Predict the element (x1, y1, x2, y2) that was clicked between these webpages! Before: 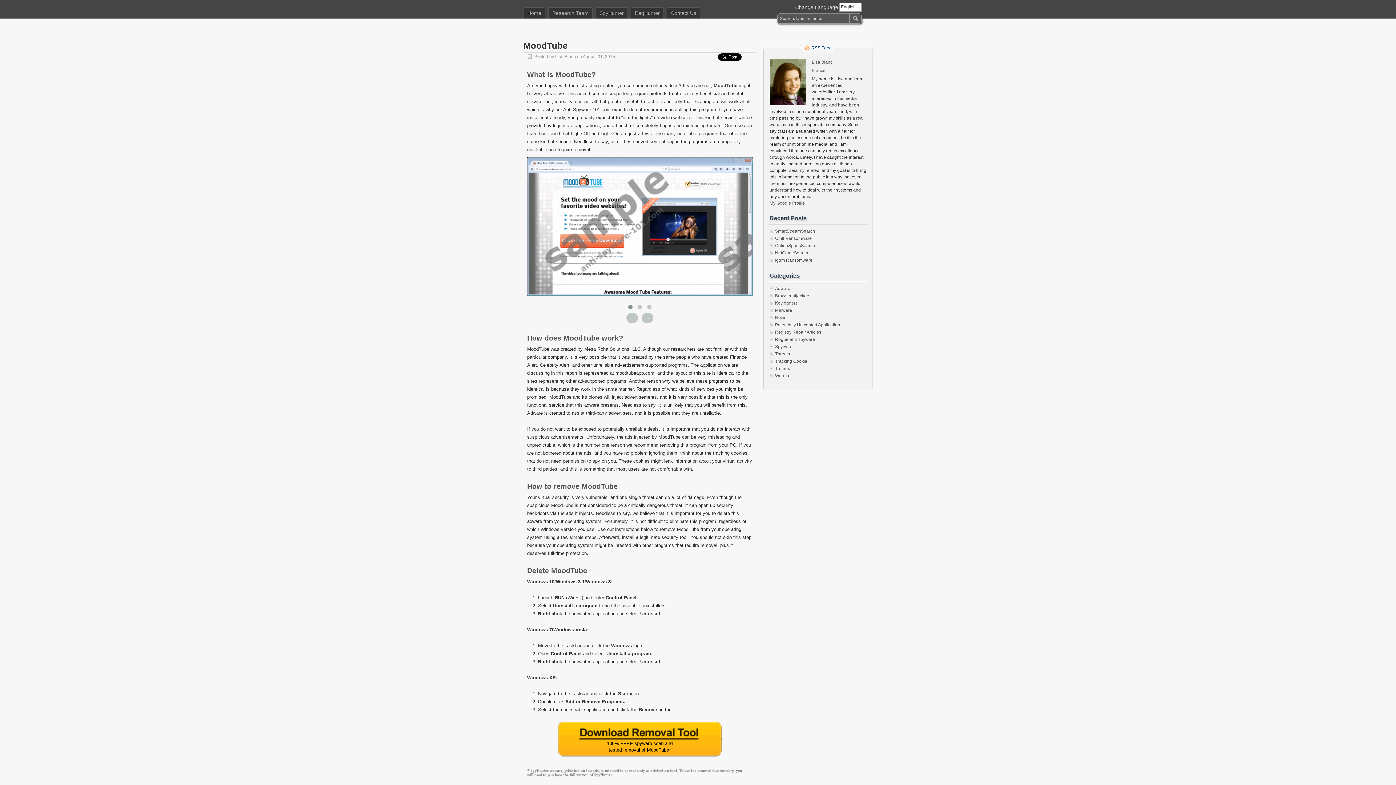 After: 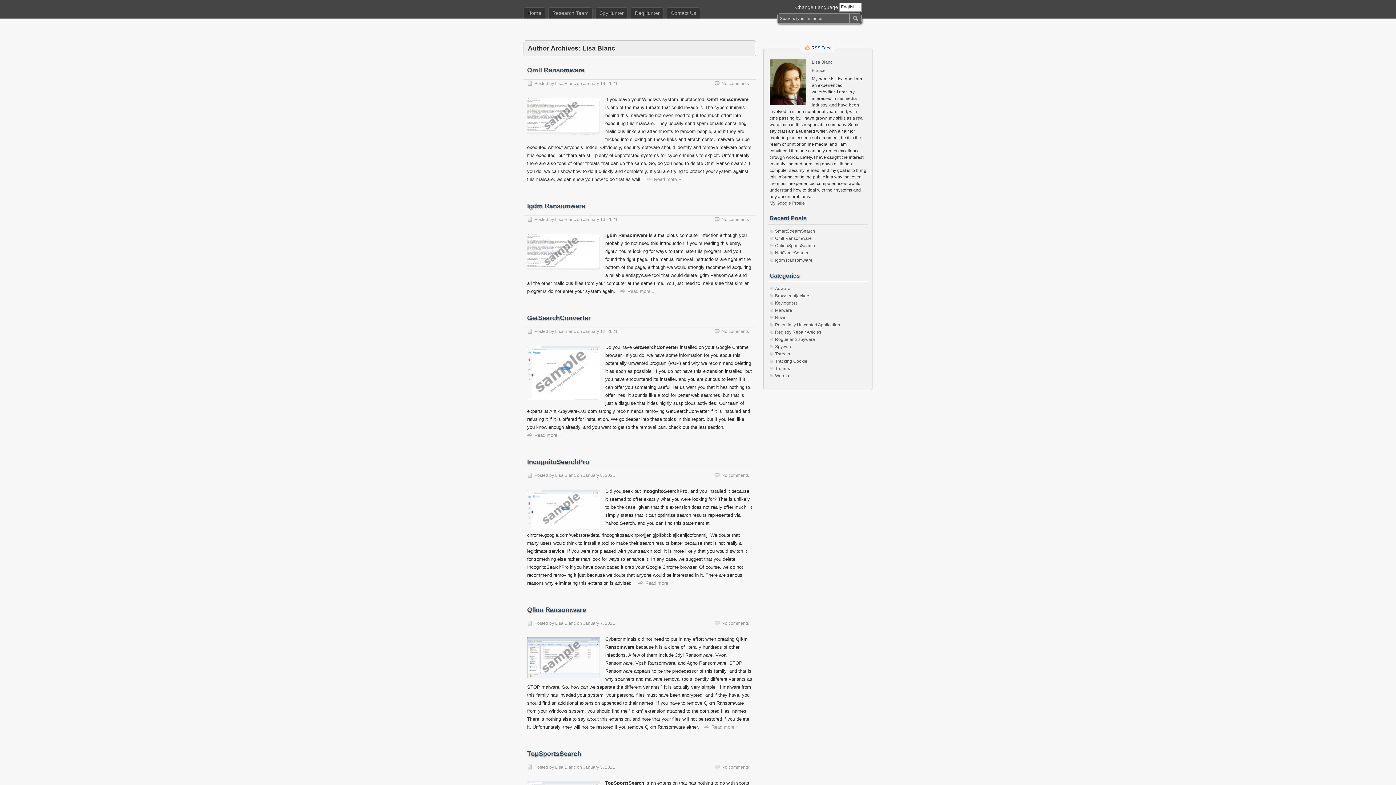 Action: label: Lisa Blanc bbox: (812, 59, 832, 64)